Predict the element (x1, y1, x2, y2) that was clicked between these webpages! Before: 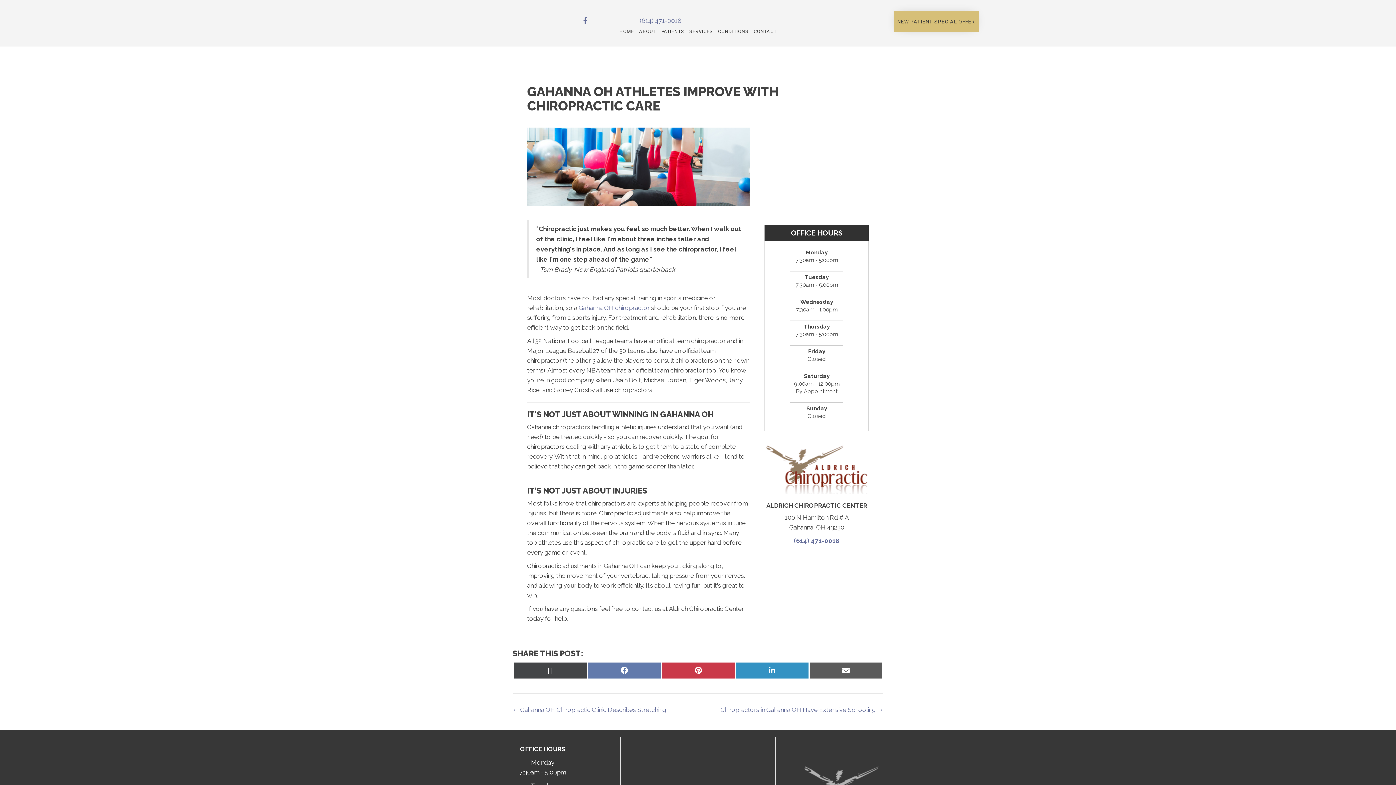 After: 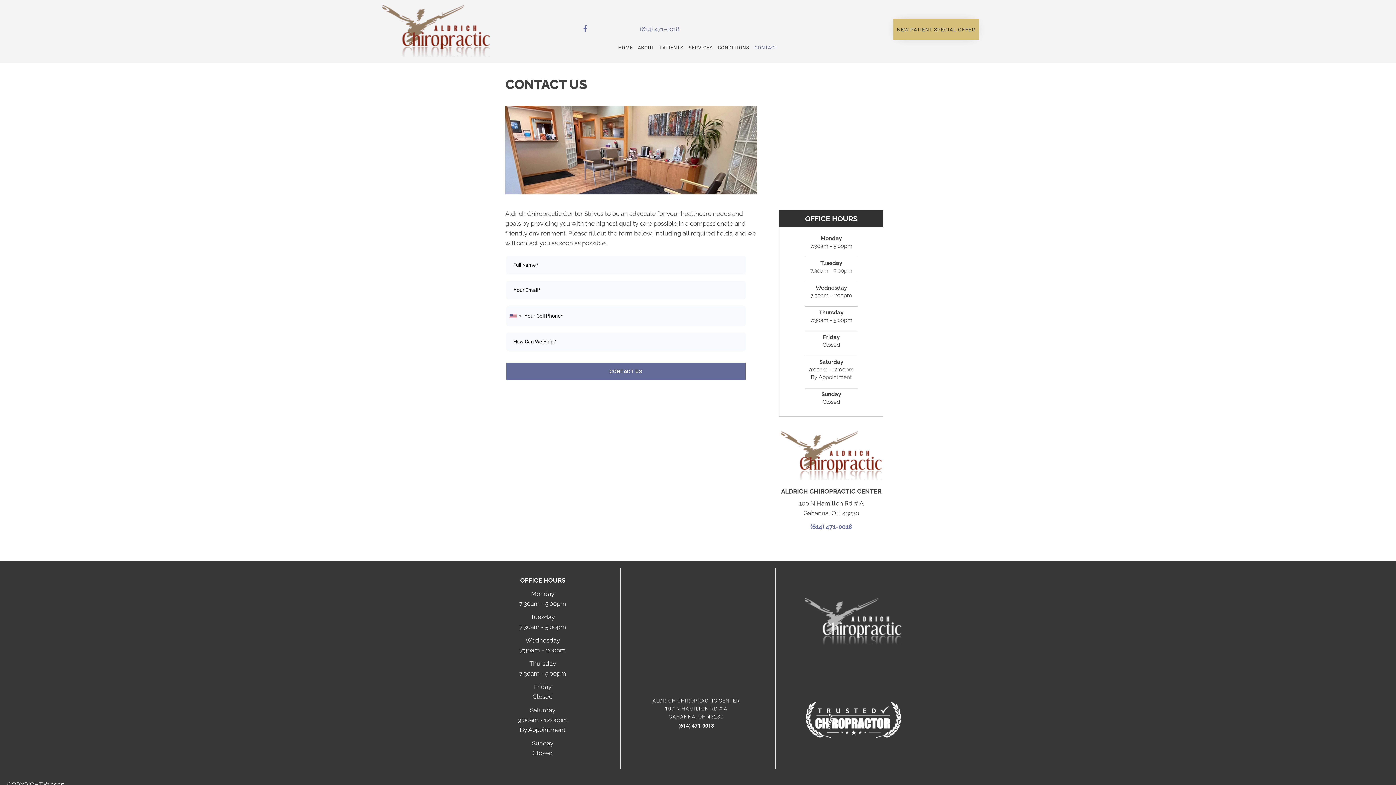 Action: label: CONTACT bbox: (753, 25, 777, 37)